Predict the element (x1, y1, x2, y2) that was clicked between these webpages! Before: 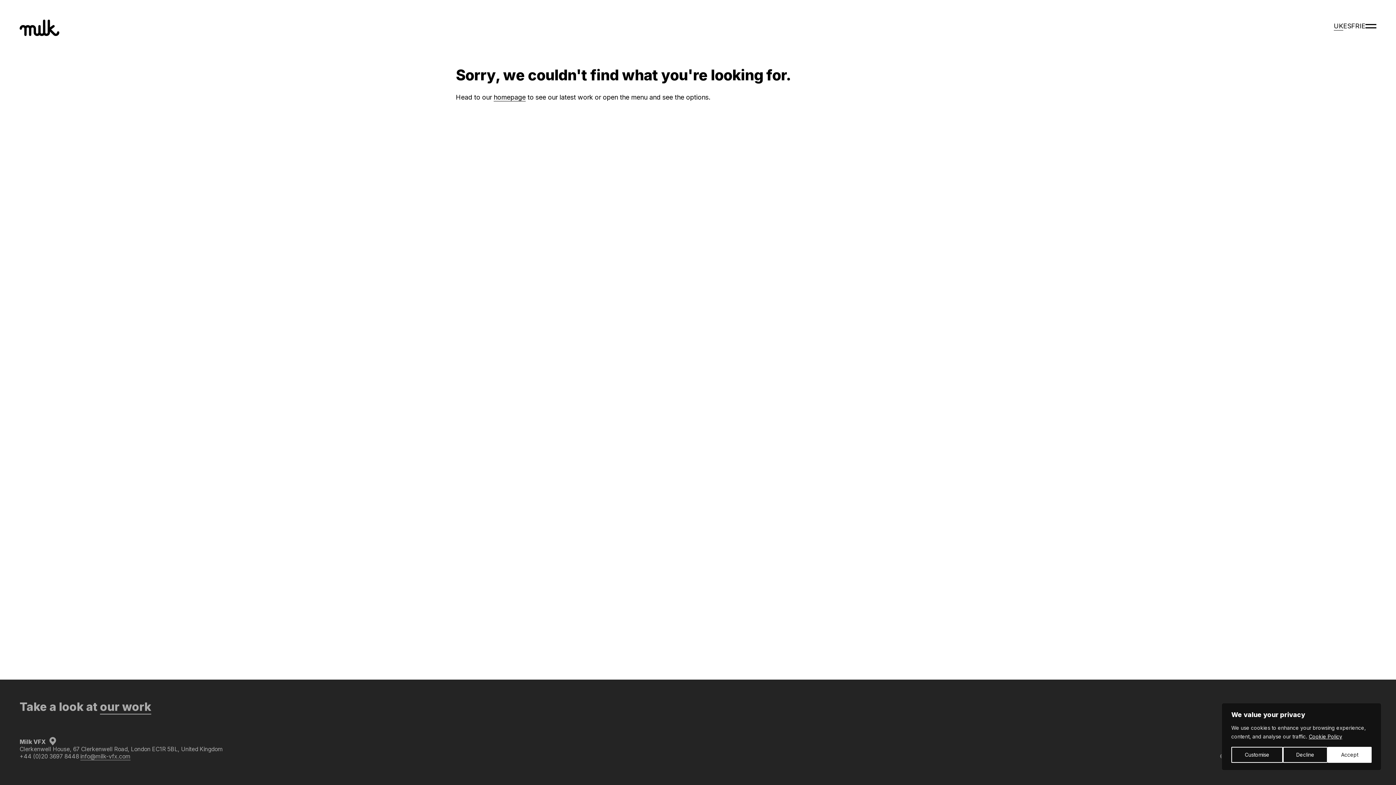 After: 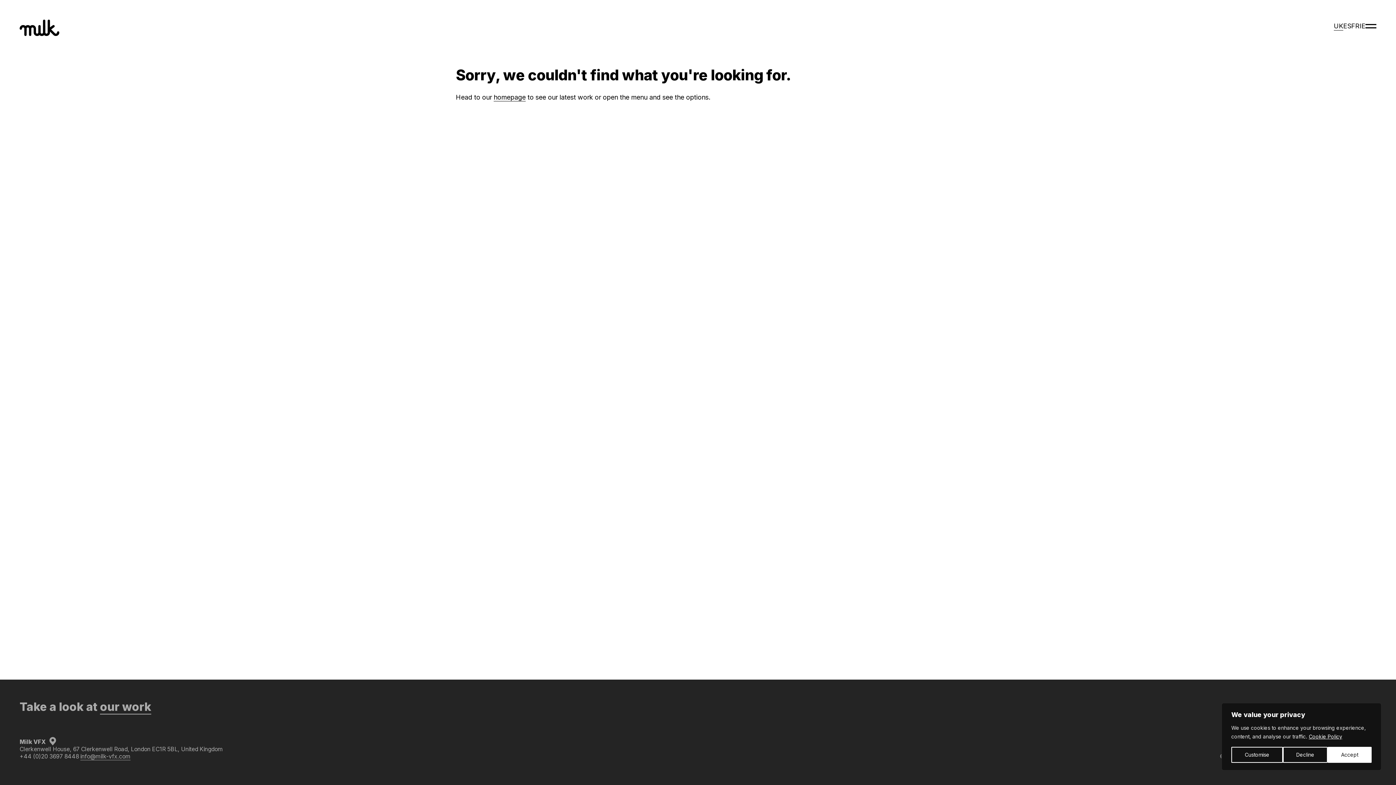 Action: bbox: (80, 753, 130, 760) label: info@milk-vfx.com